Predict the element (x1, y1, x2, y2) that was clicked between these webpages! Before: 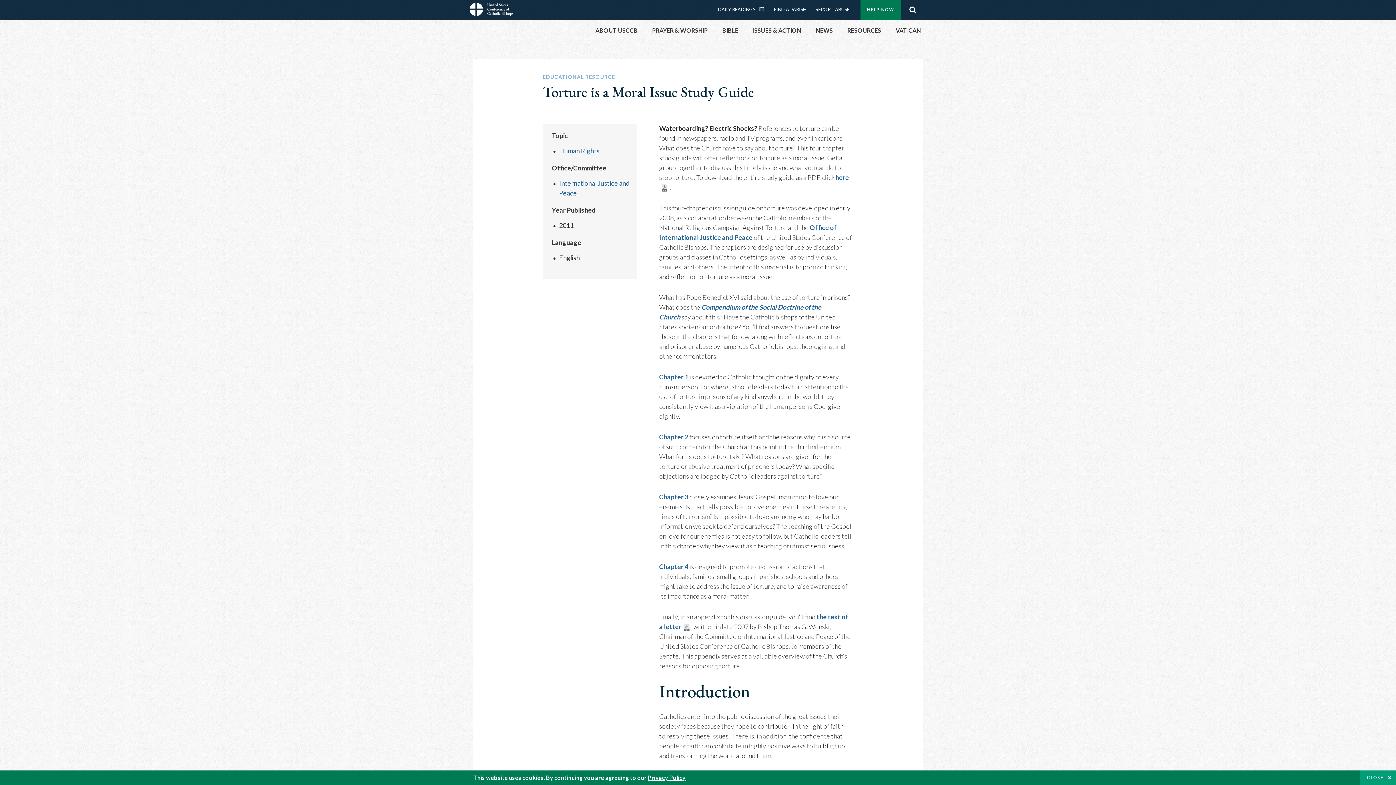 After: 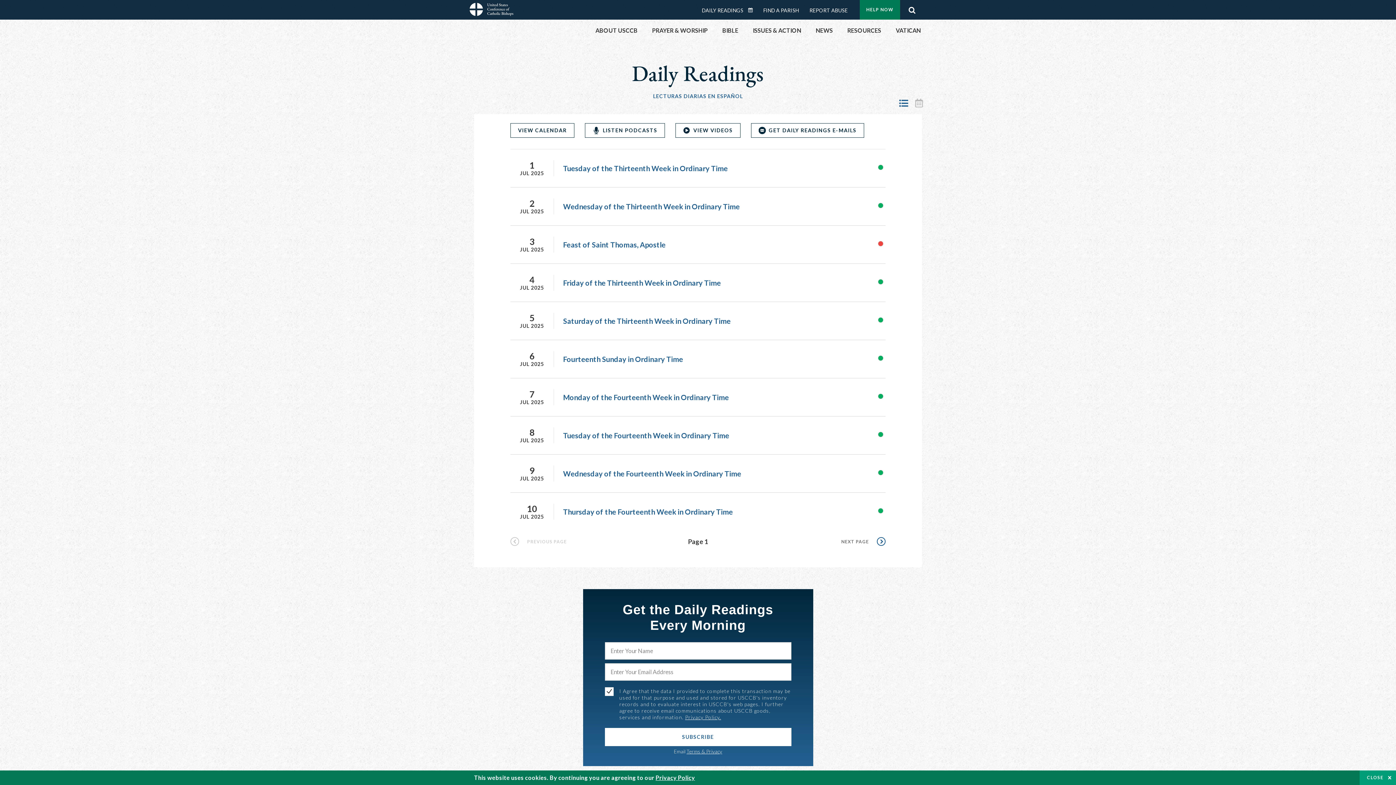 Action: bbox: (718, 5, 760, 13) label: DAILY READINGS